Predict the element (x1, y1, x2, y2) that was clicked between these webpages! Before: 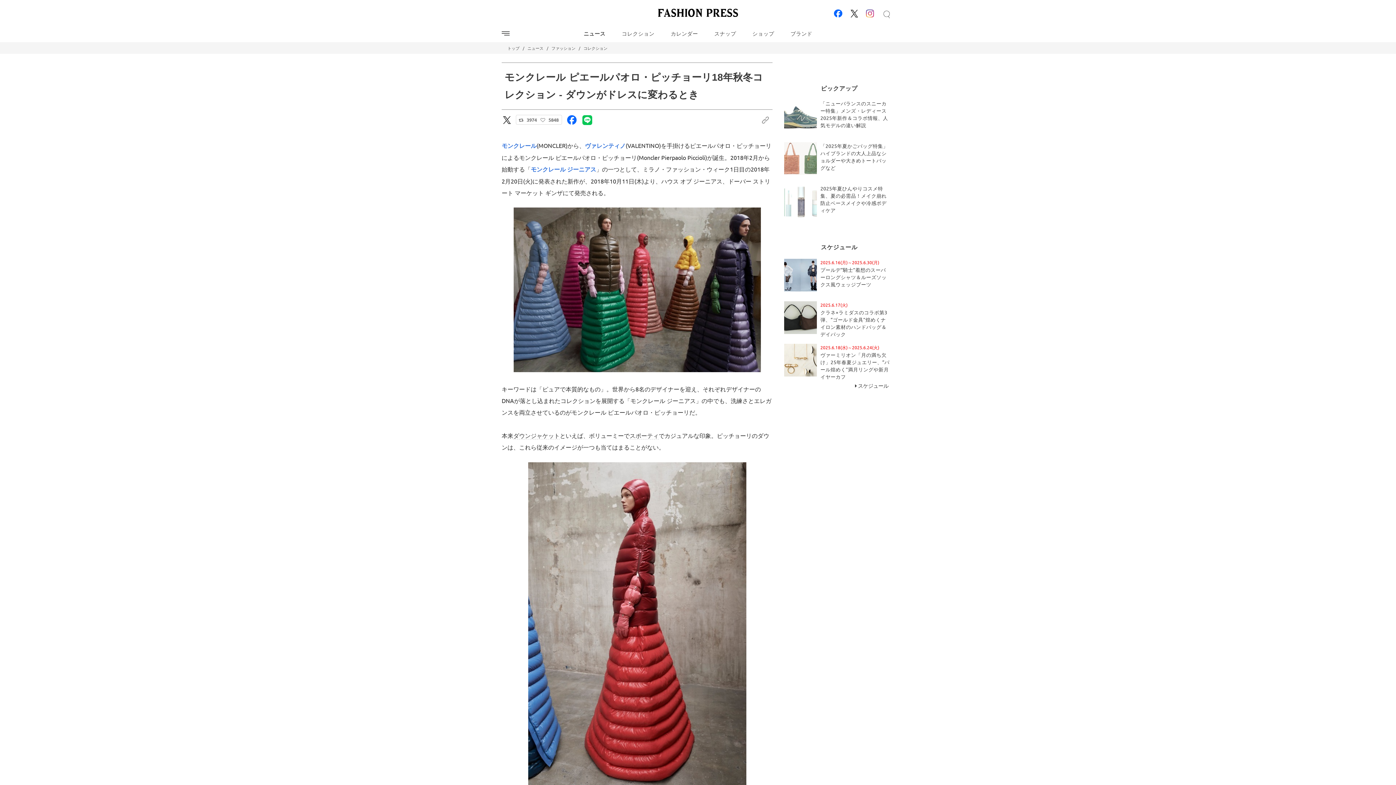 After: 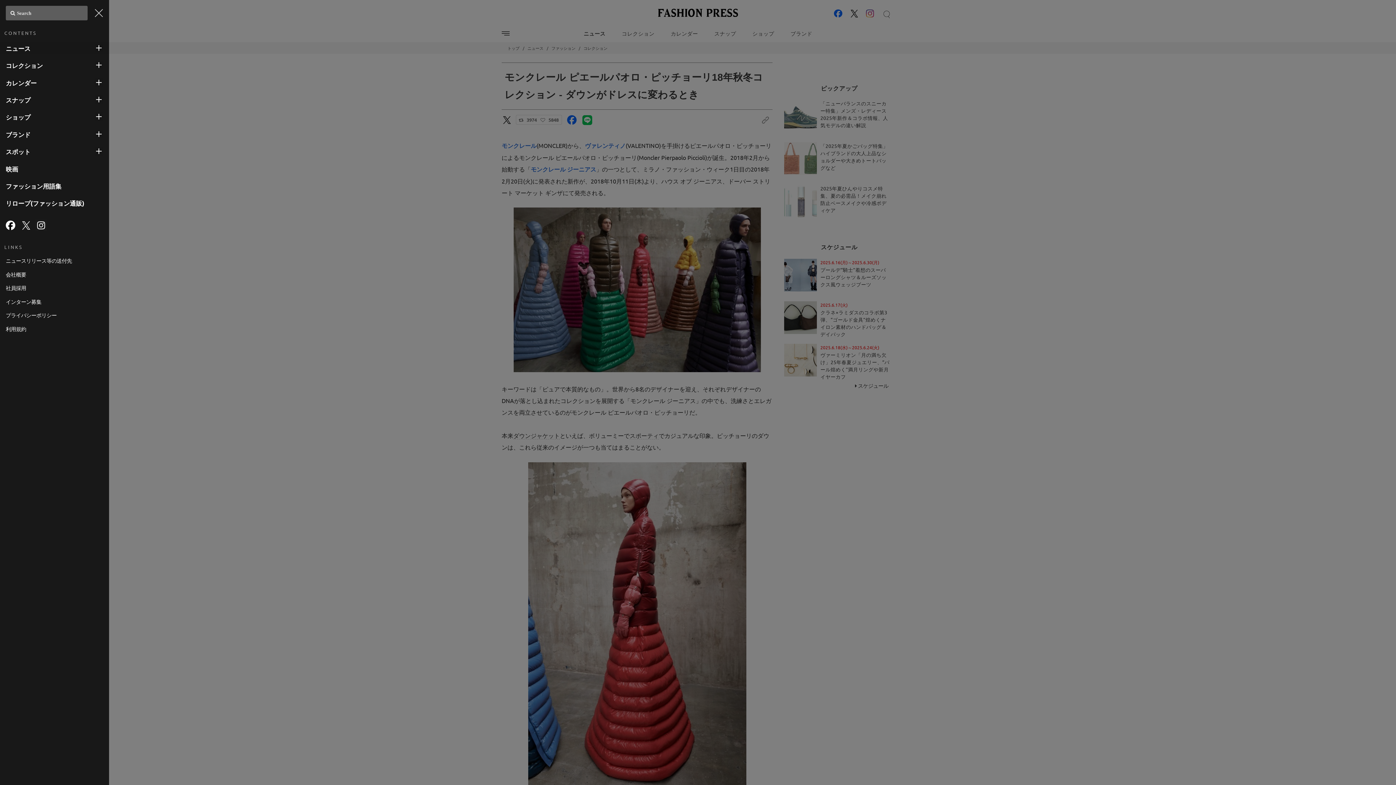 Action: bbox: (501, 26, 509, 40)